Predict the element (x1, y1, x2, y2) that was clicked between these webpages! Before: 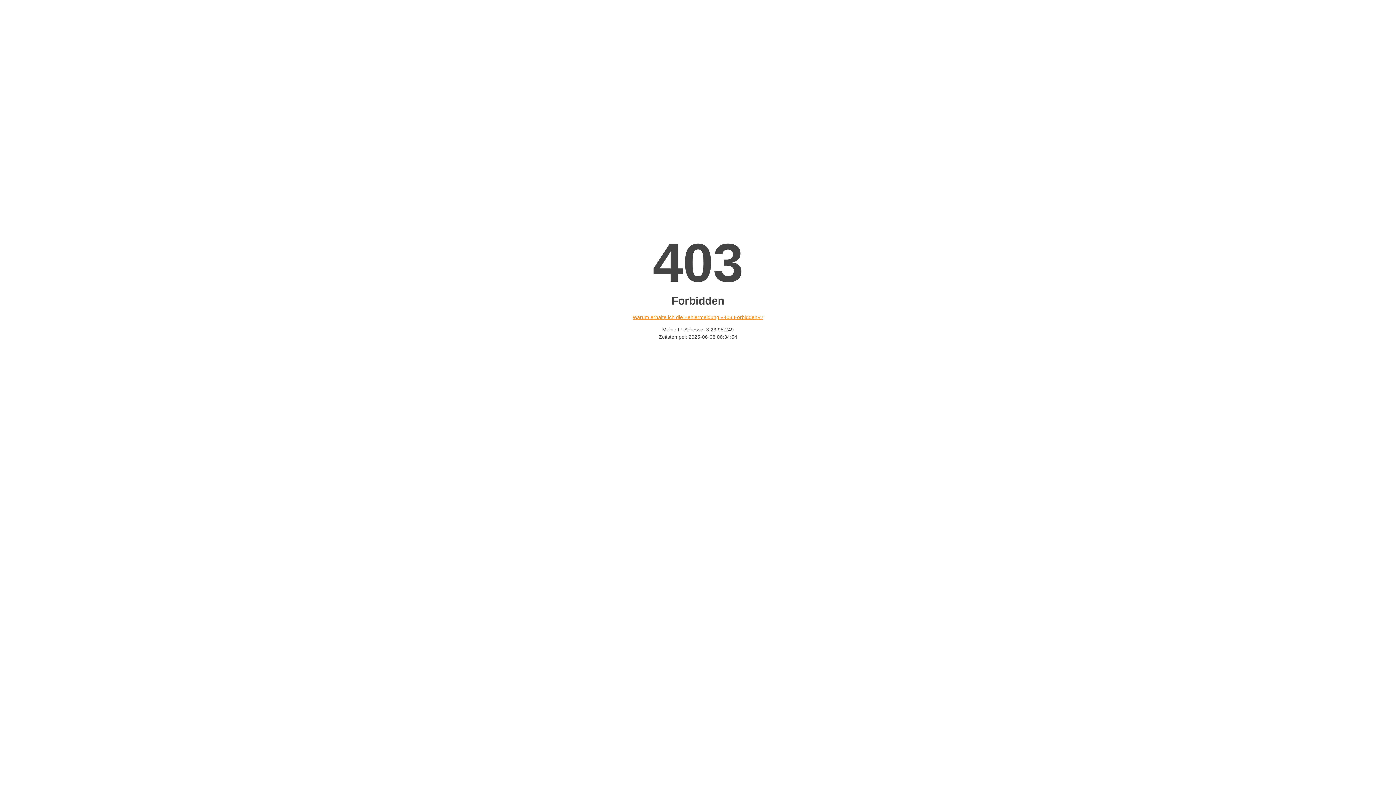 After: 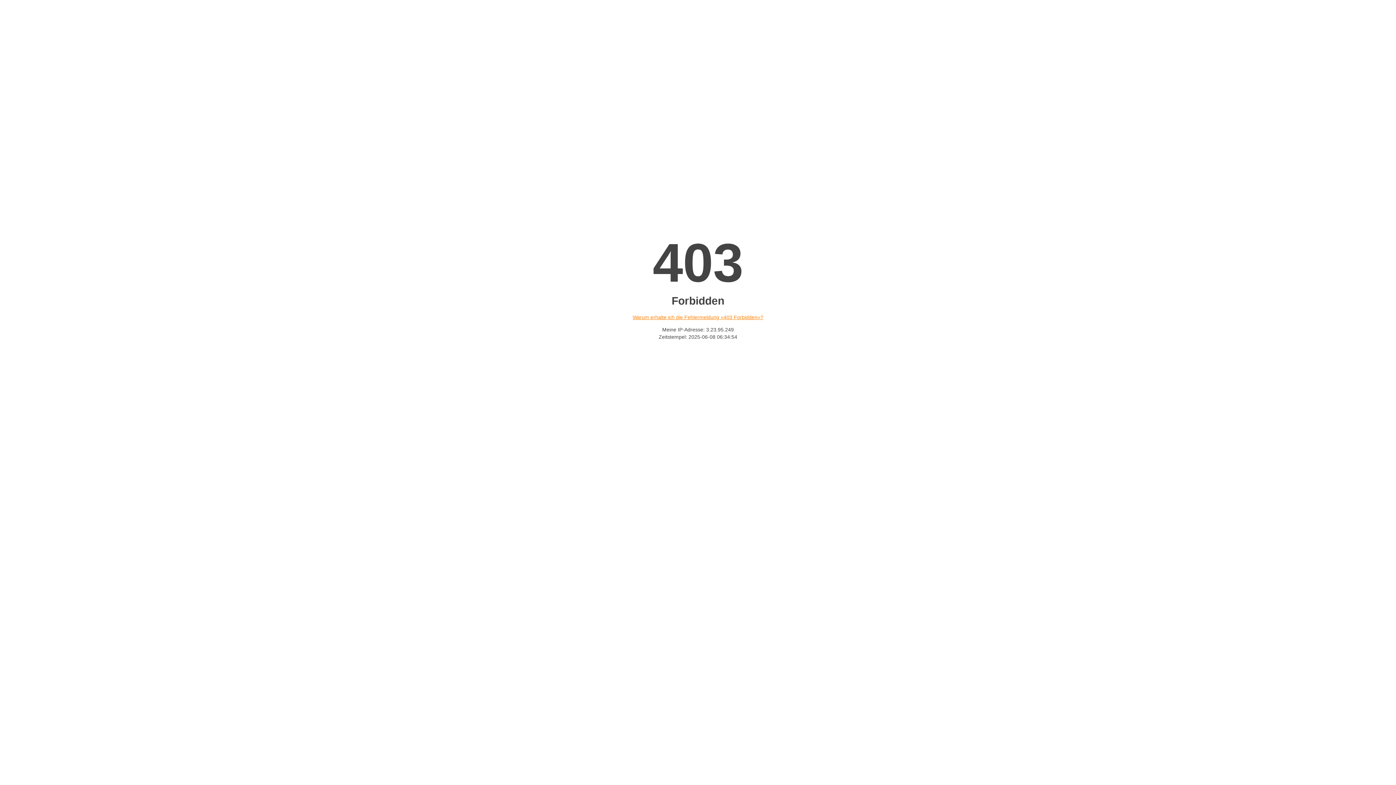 Action: label: Warum erhalte ich die Fehlermeldung «403 Forbidden»? bbox: (632, 314, 763, 320)